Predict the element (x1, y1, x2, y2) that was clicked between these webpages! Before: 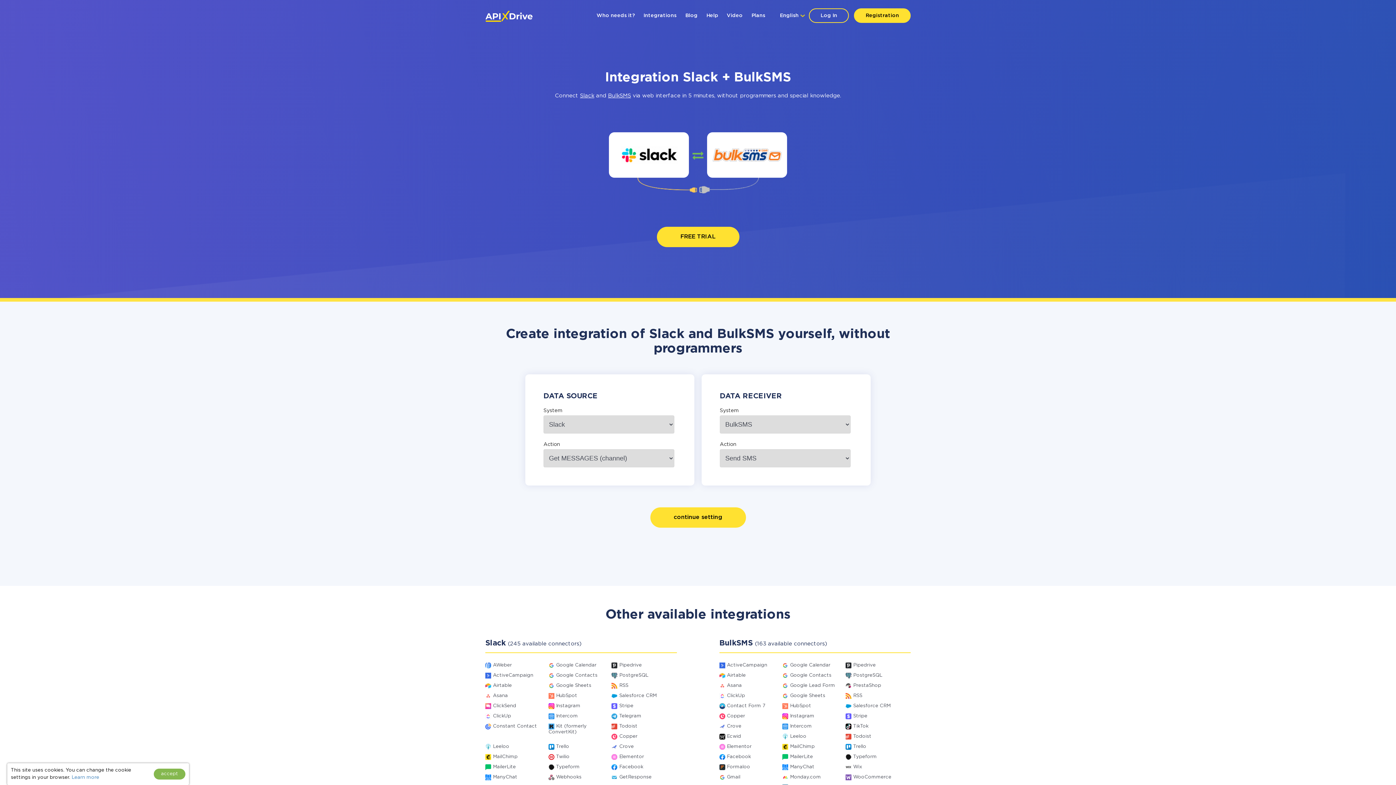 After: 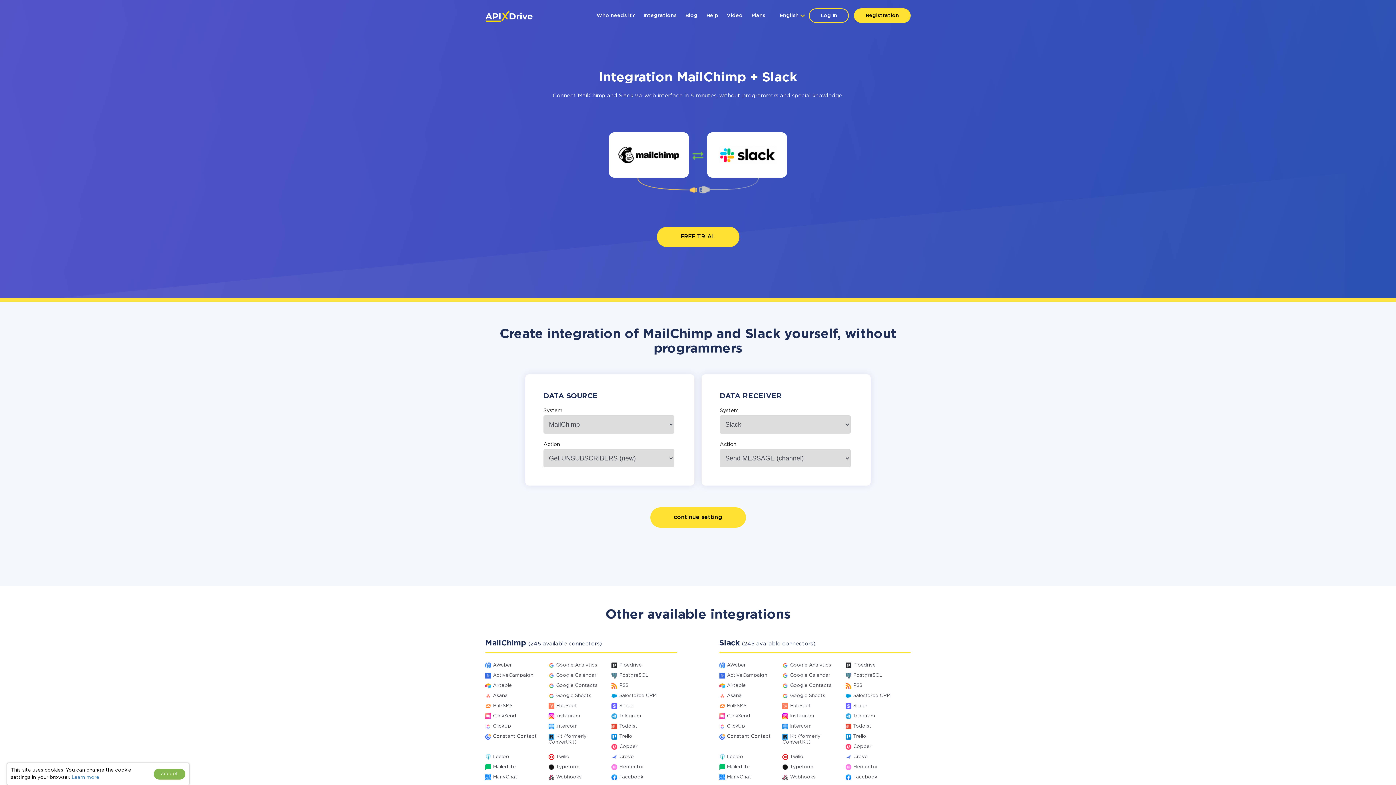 Action: label: MailChimp bbox: (493, 755, 517, 759)